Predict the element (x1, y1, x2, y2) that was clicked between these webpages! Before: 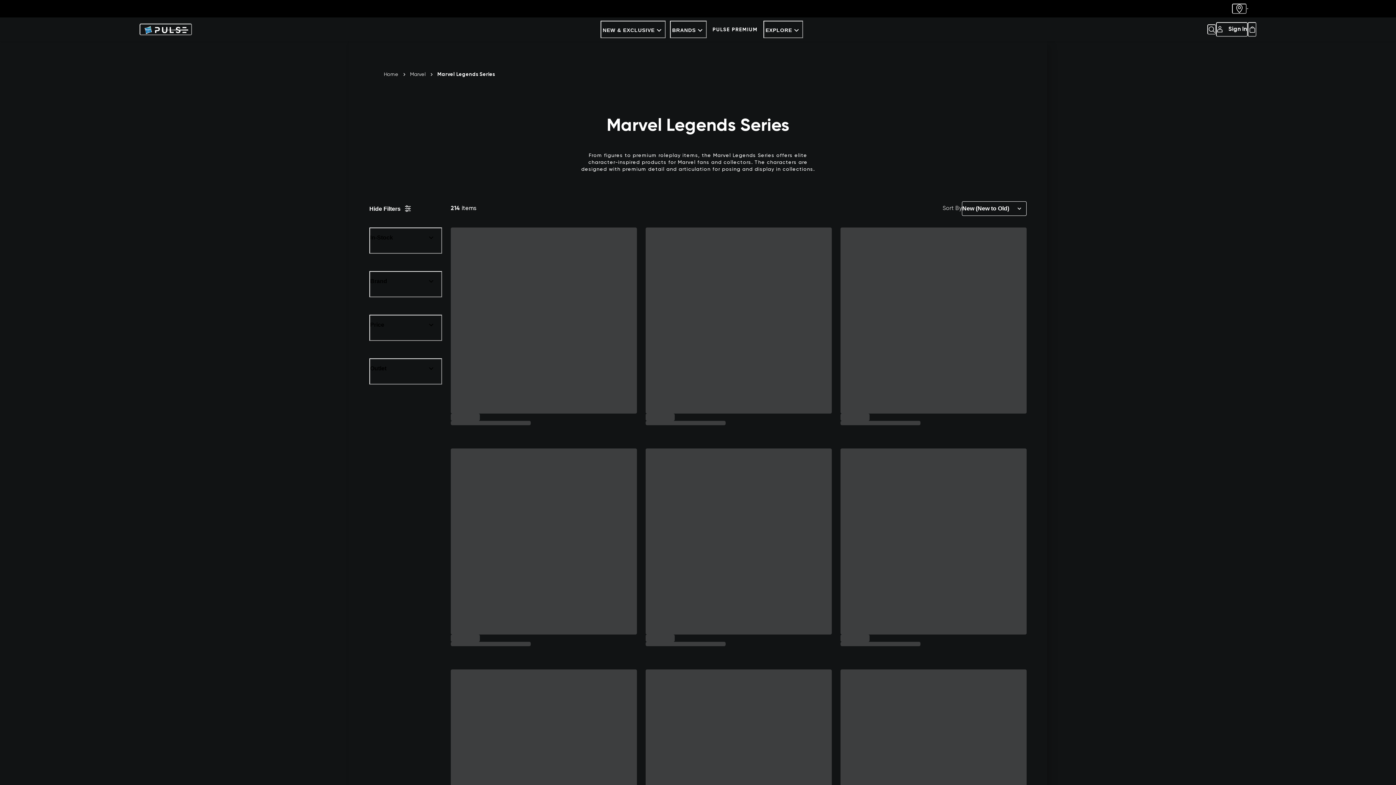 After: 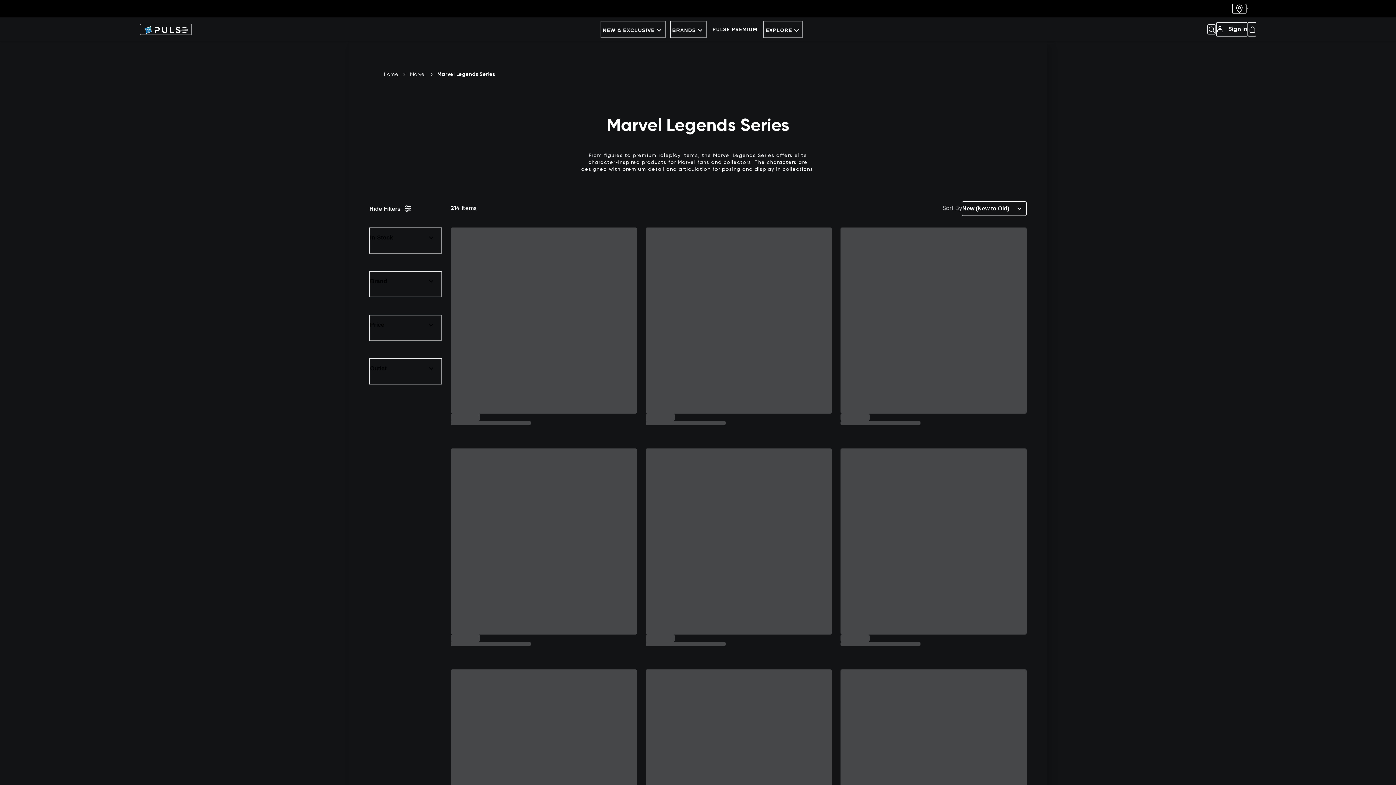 Action: bbox: (369, 358, 442, 384) label: Outlet